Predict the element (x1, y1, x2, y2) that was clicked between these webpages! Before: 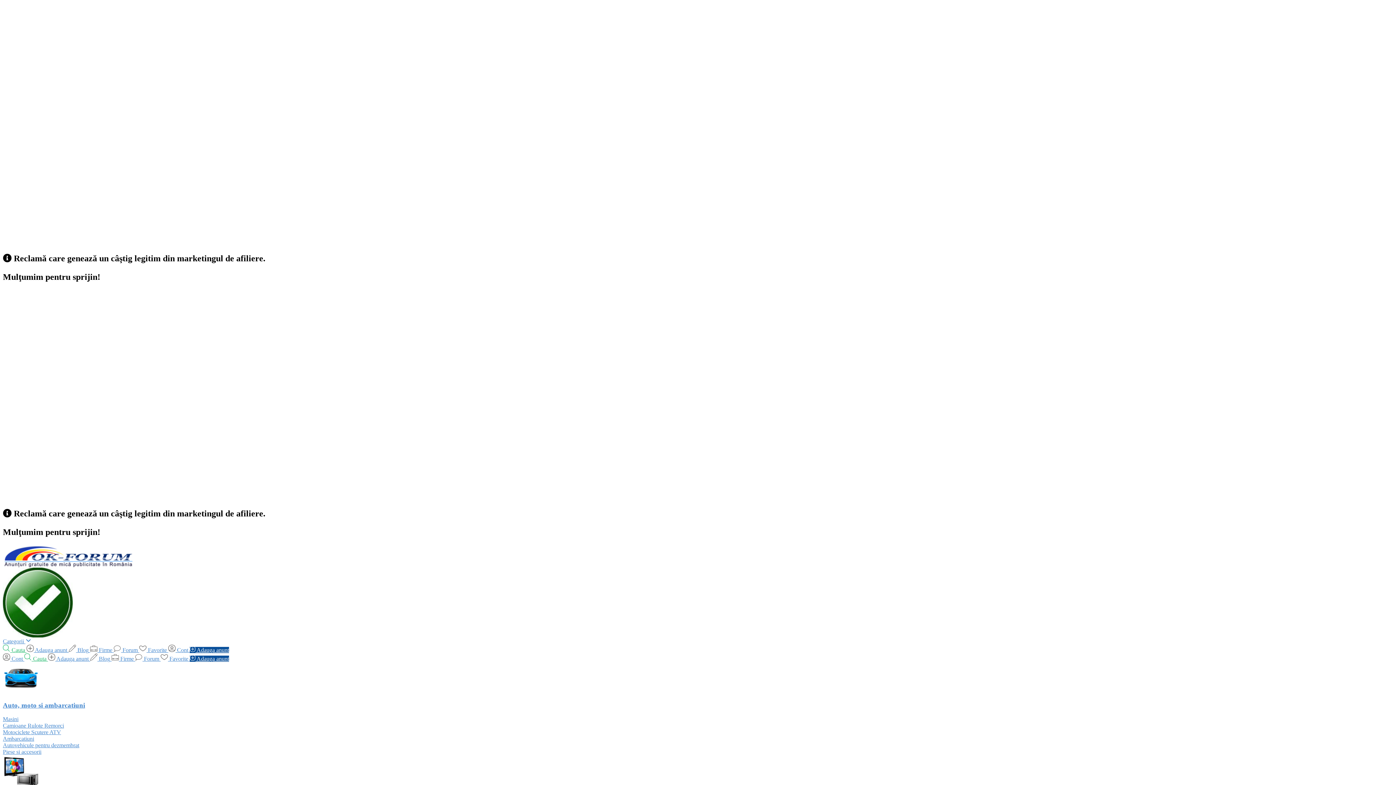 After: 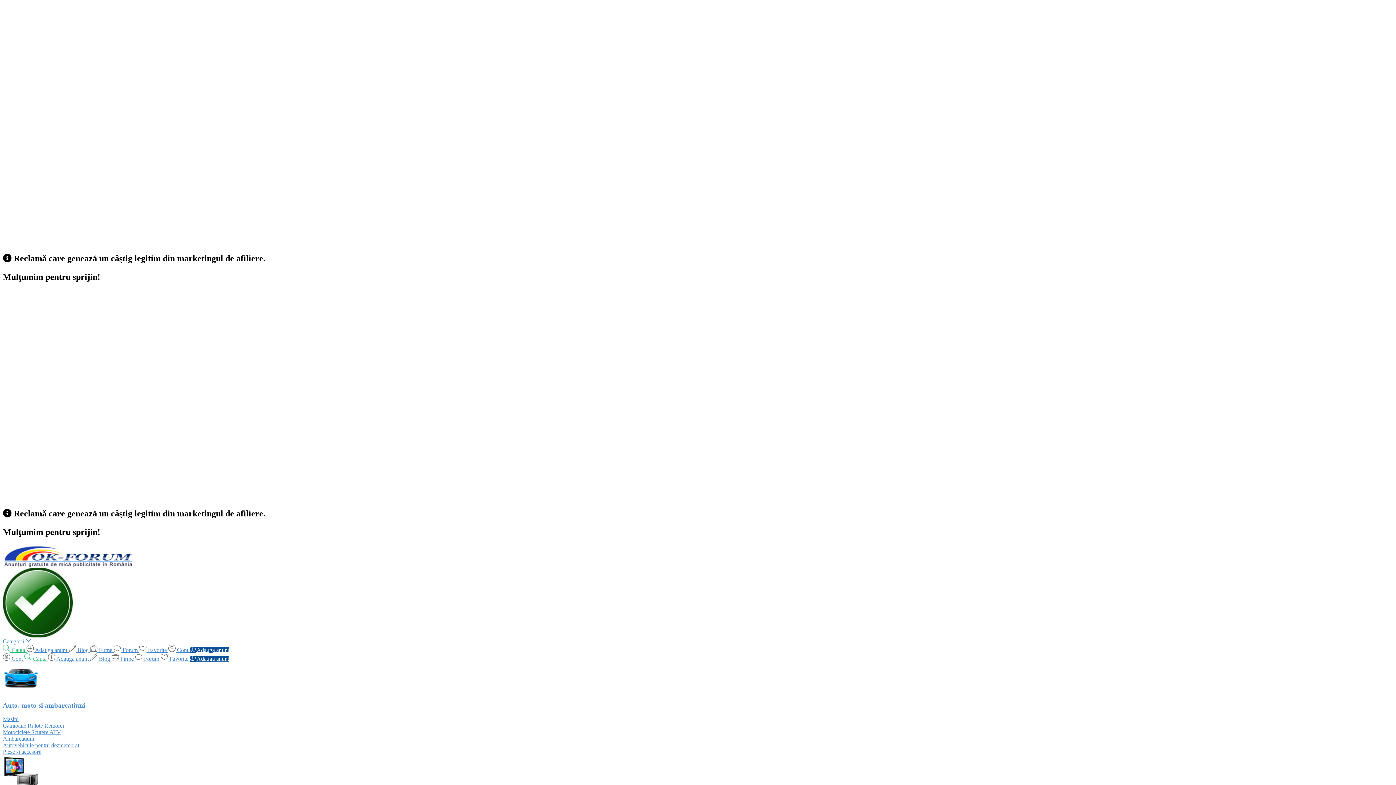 Action: label: Autovehicule pentru dezmembrat bbox: (2, 742, 79, 748)